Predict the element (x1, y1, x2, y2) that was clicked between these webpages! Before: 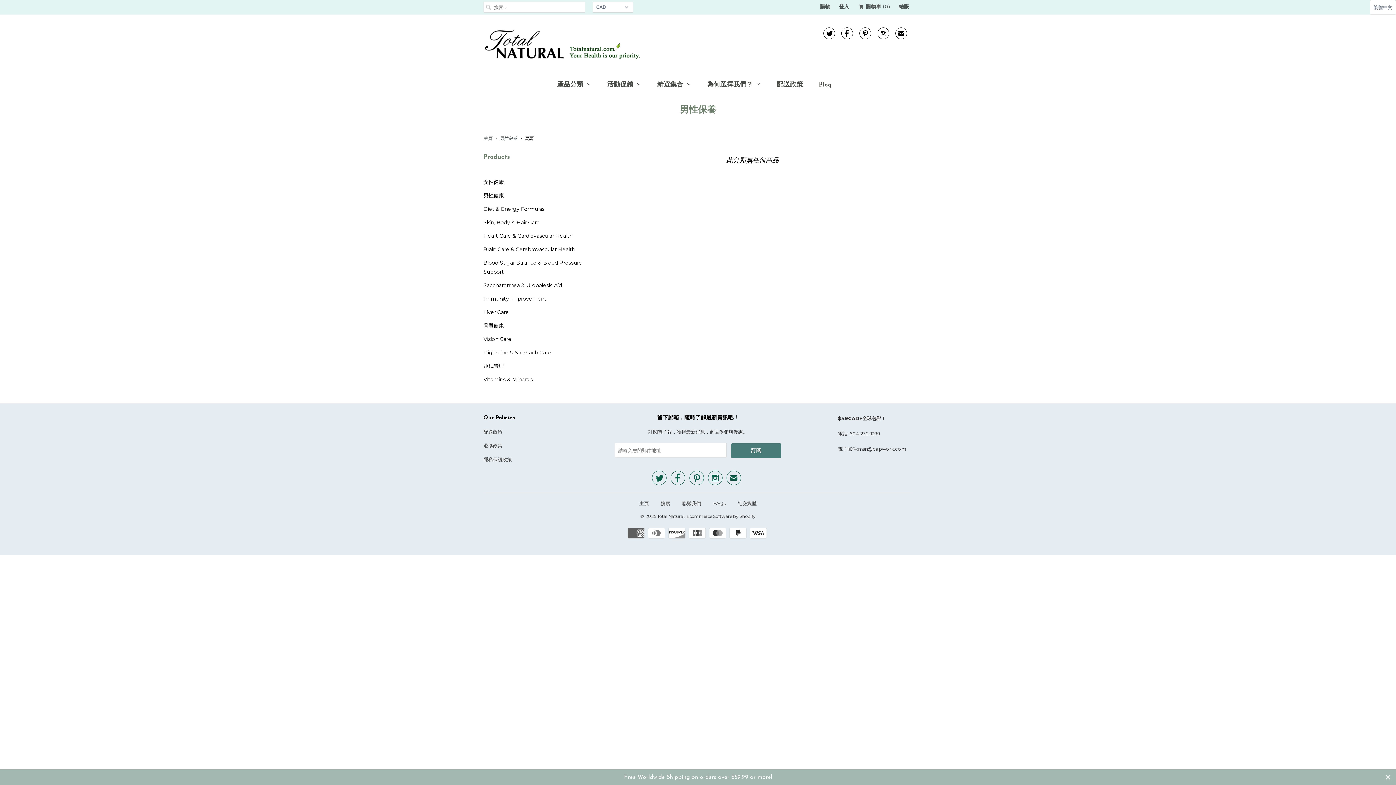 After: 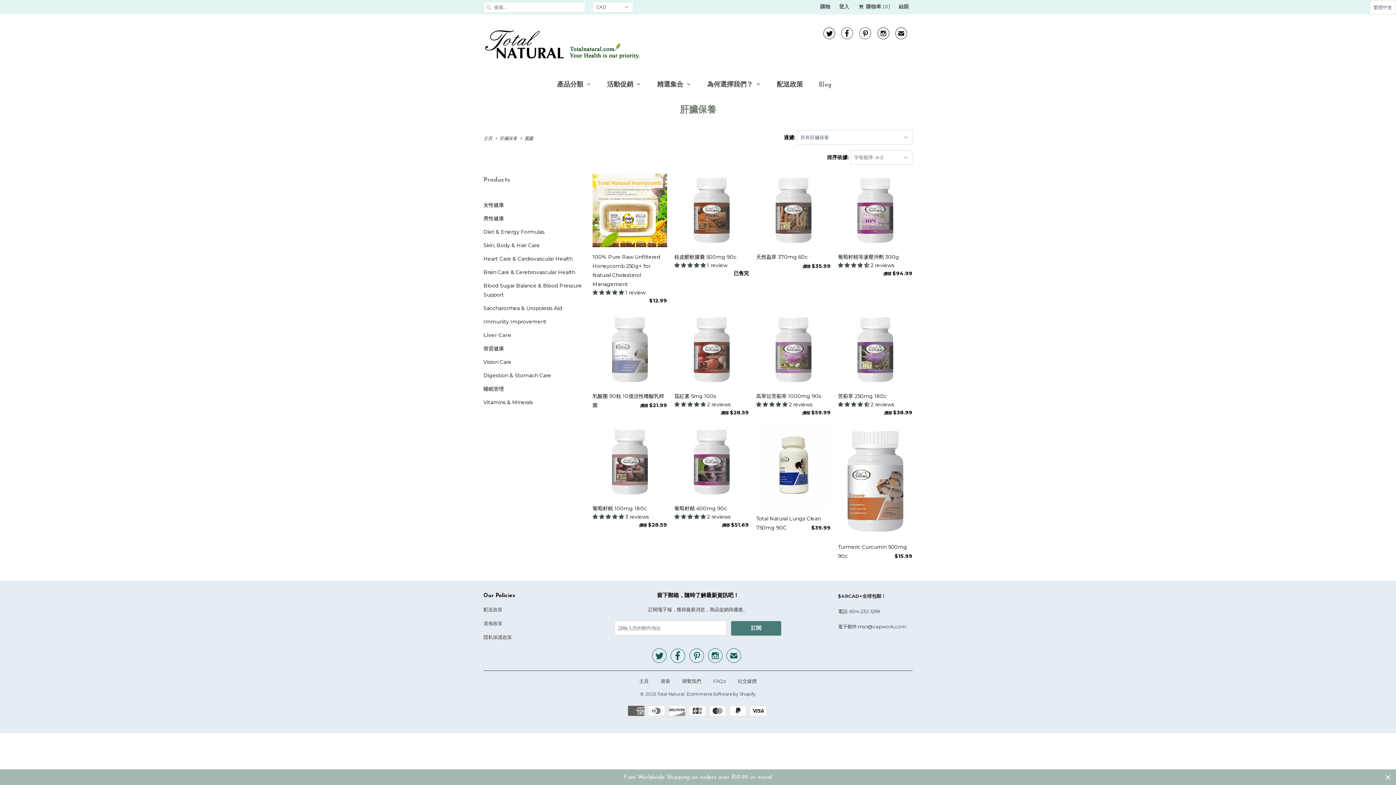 Action: label: Liver Care bbox: (483, 309, 509, 315)